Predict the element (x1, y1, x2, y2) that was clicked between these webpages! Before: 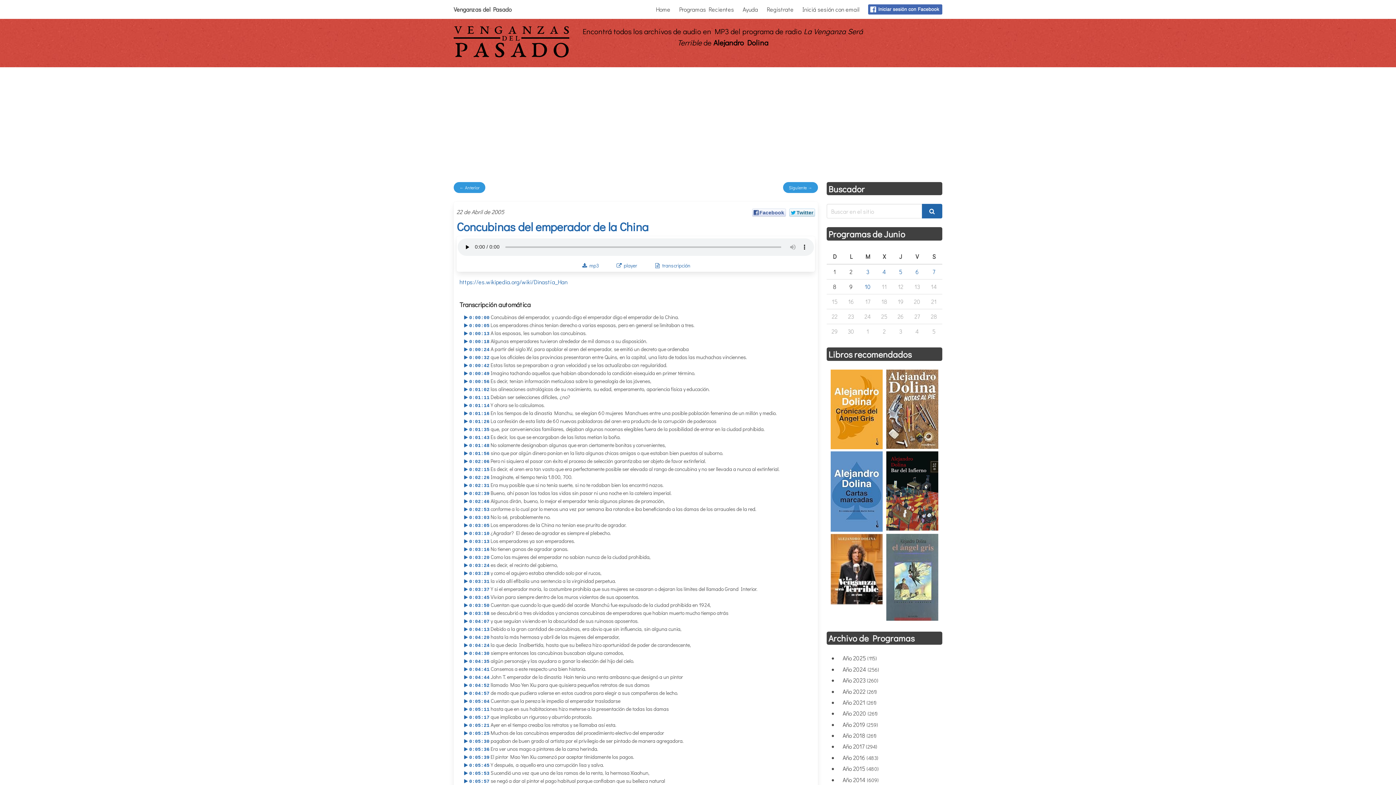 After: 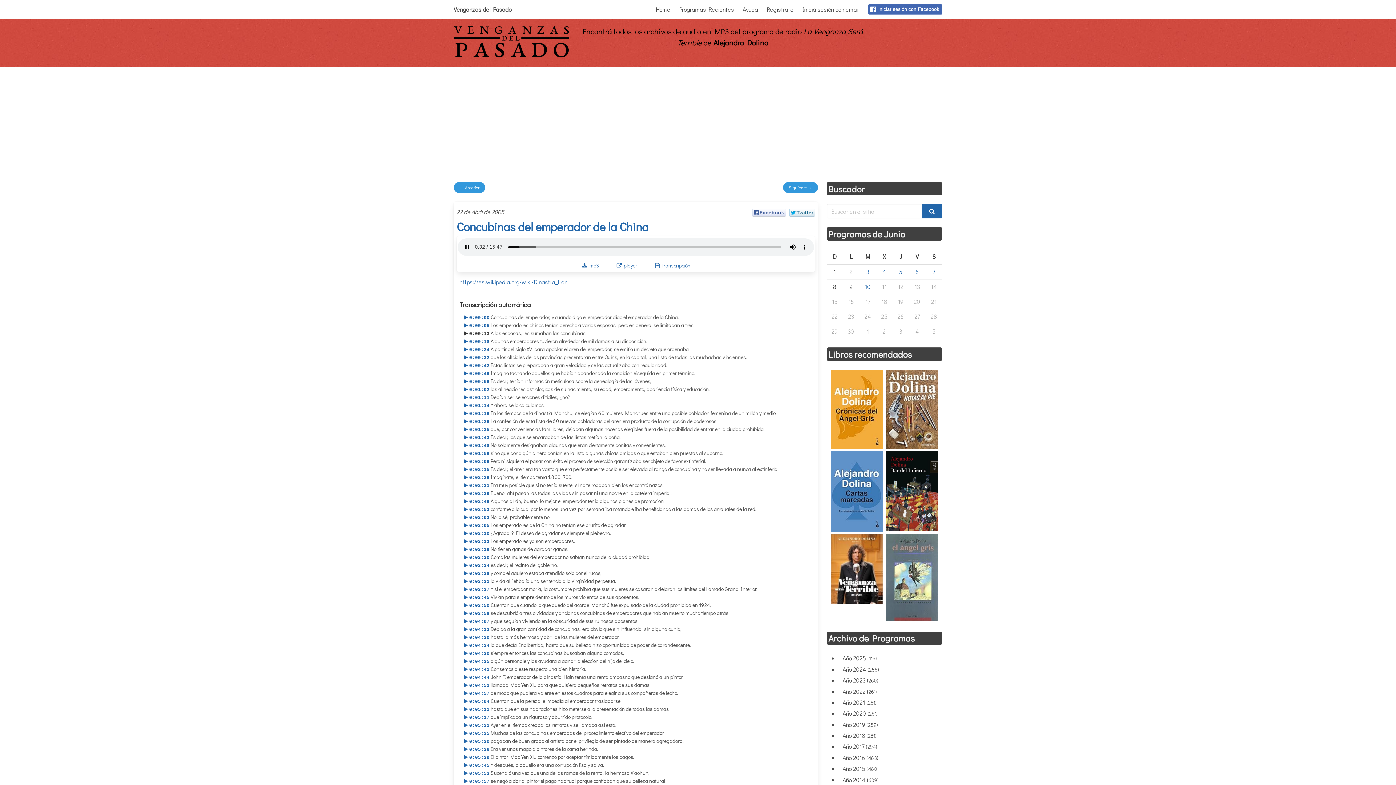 Action: label: 0:00:13 bbox: (459, 331, 489, 336)